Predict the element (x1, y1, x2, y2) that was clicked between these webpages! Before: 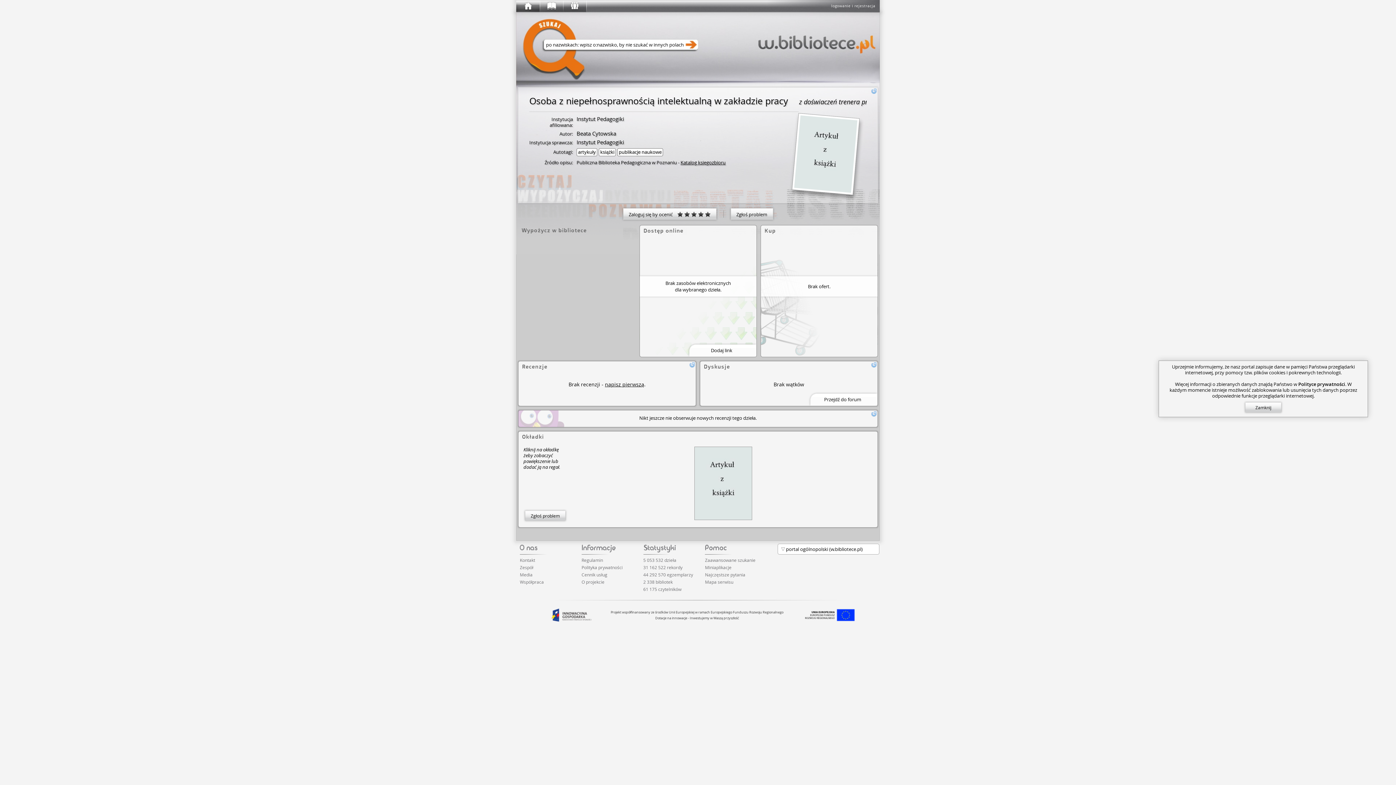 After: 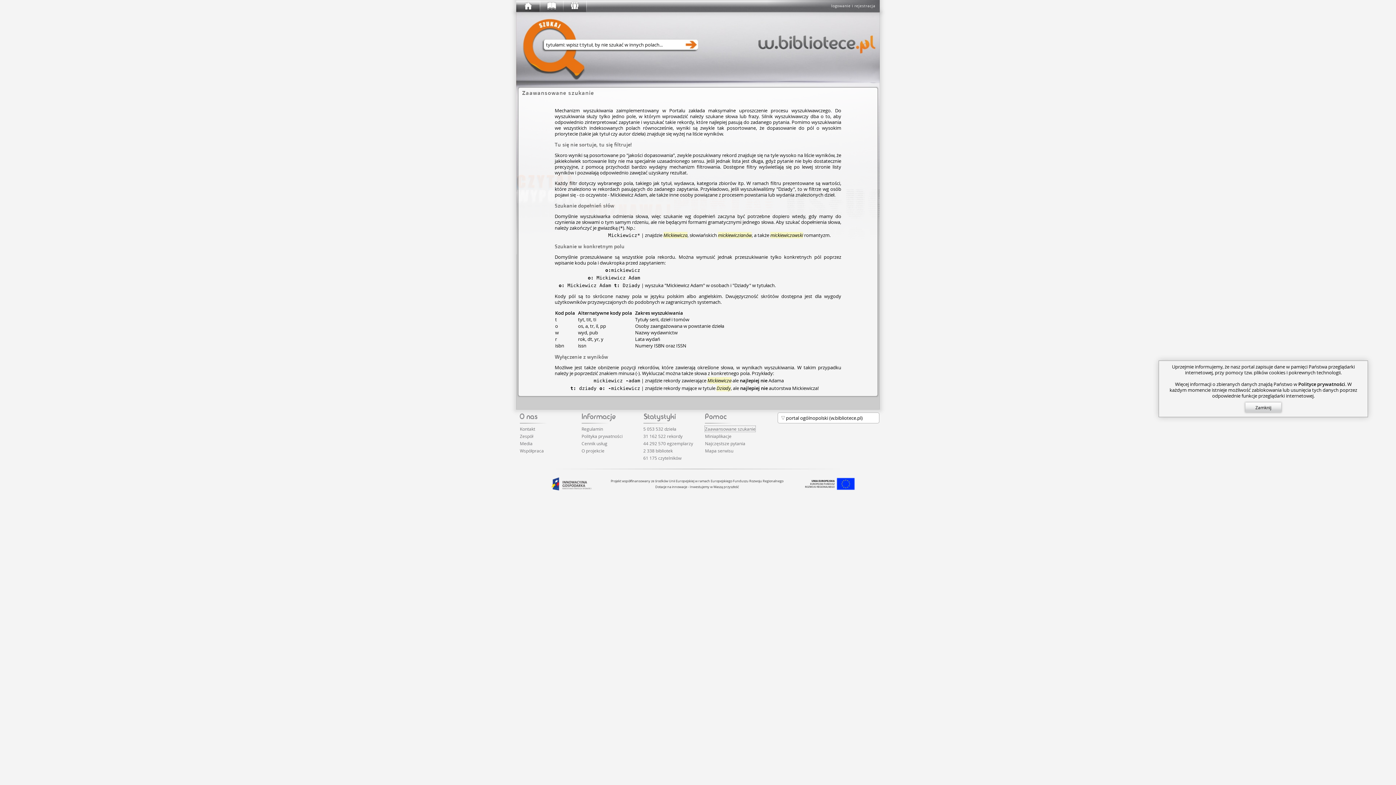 Action: label: Zaawansowane szukanie bbox: (705, 557, 755, 563)